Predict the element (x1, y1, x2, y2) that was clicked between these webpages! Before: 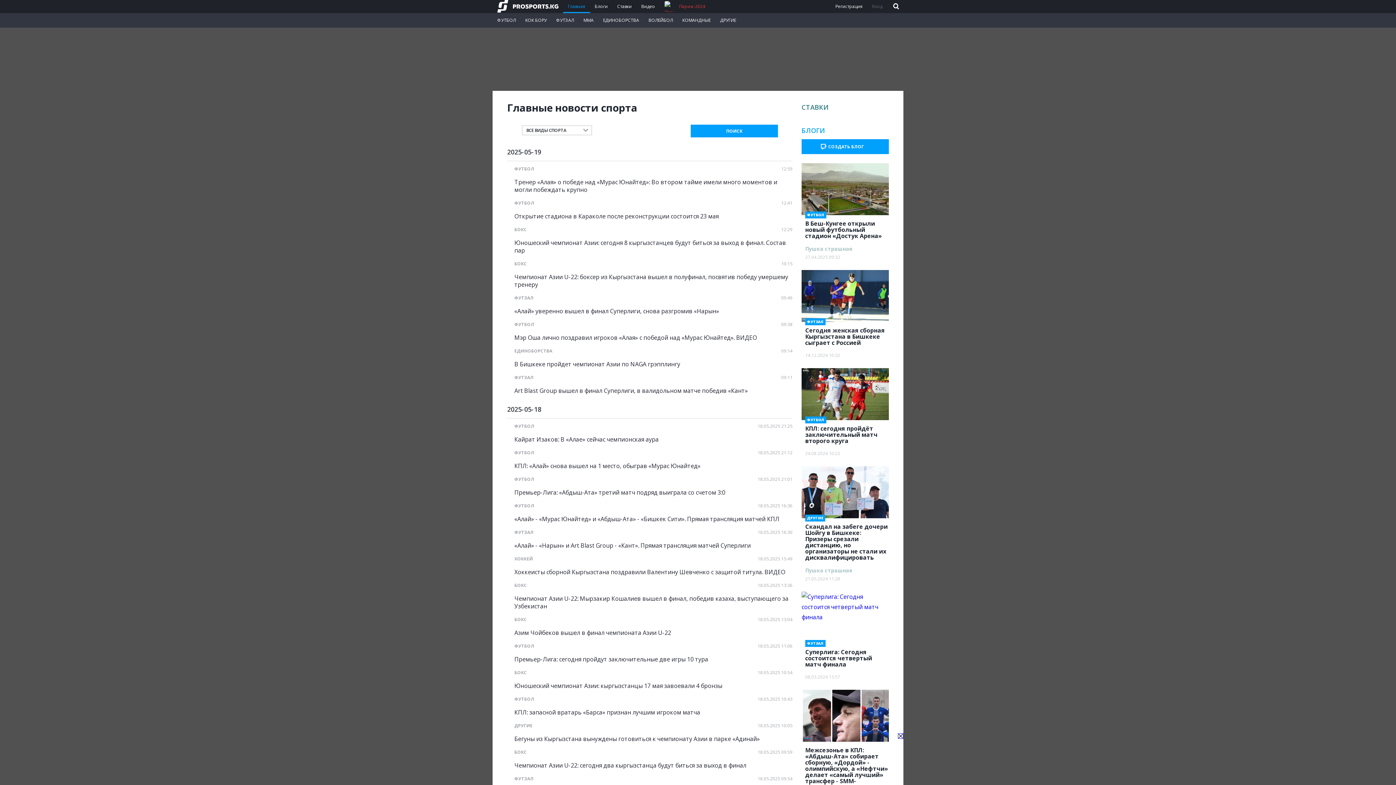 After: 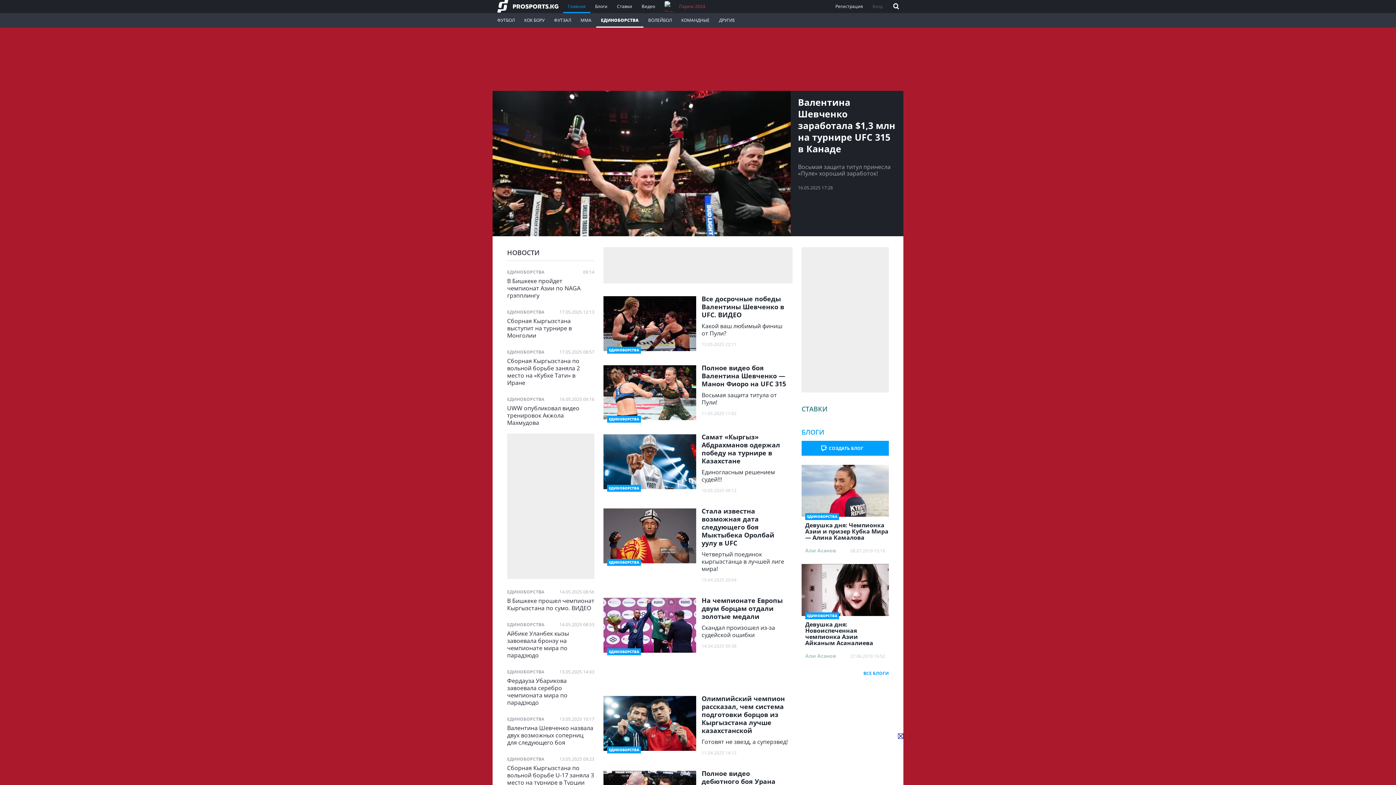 Action: label: ЕДИНОБОРСТВА bbox: (598, 13, 644, 27)